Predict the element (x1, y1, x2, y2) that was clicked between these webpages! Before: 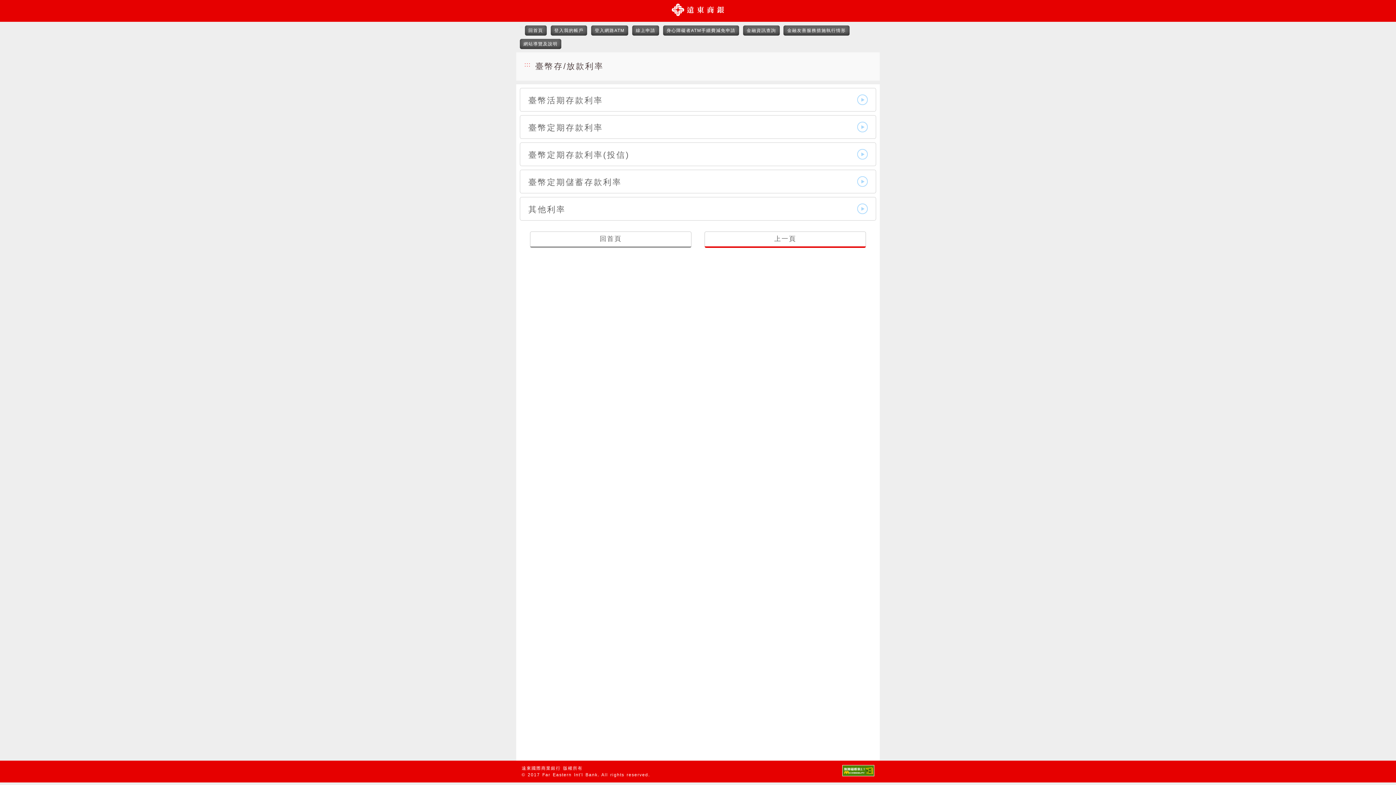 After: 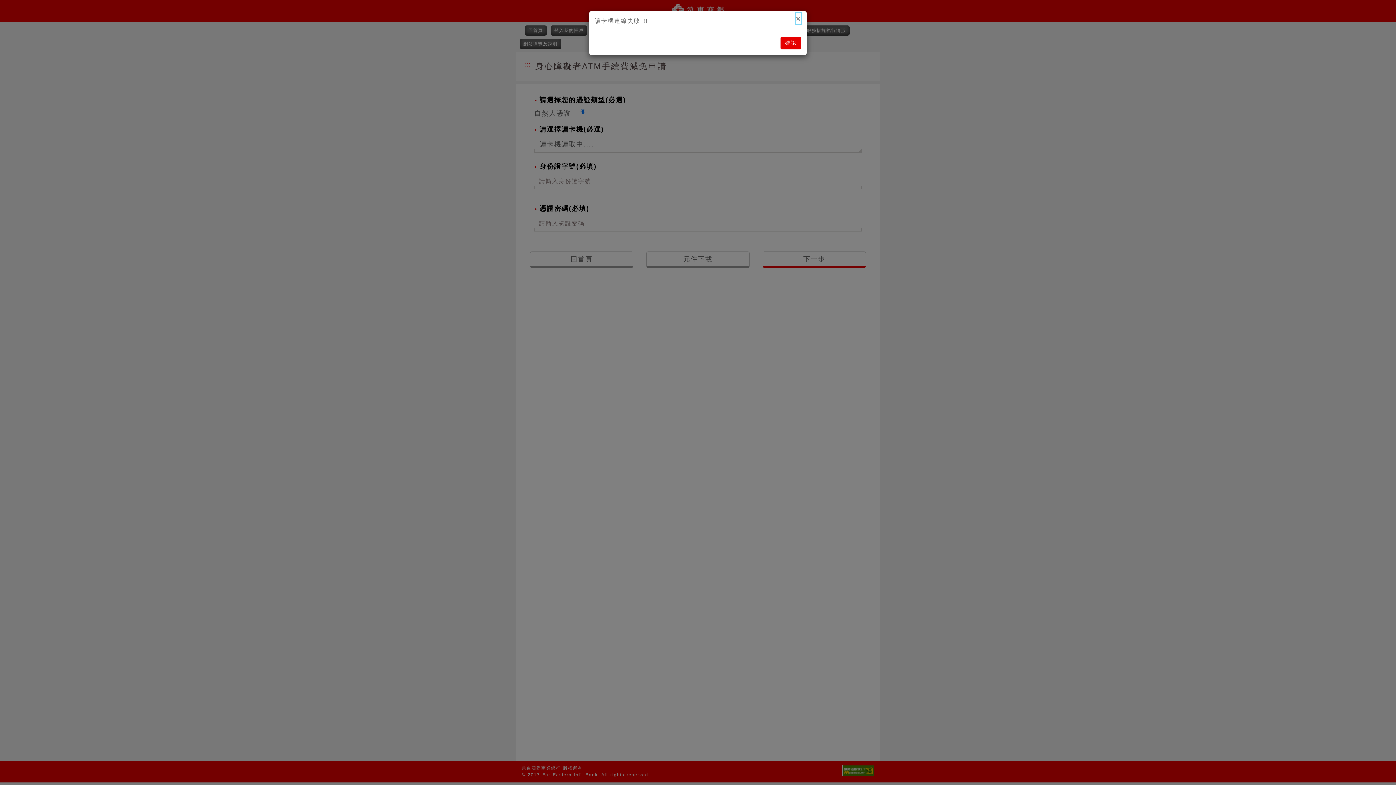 Action: label: 身心障礙者ATM手續費減免申請 bbox: (663, 25, 739, 35)